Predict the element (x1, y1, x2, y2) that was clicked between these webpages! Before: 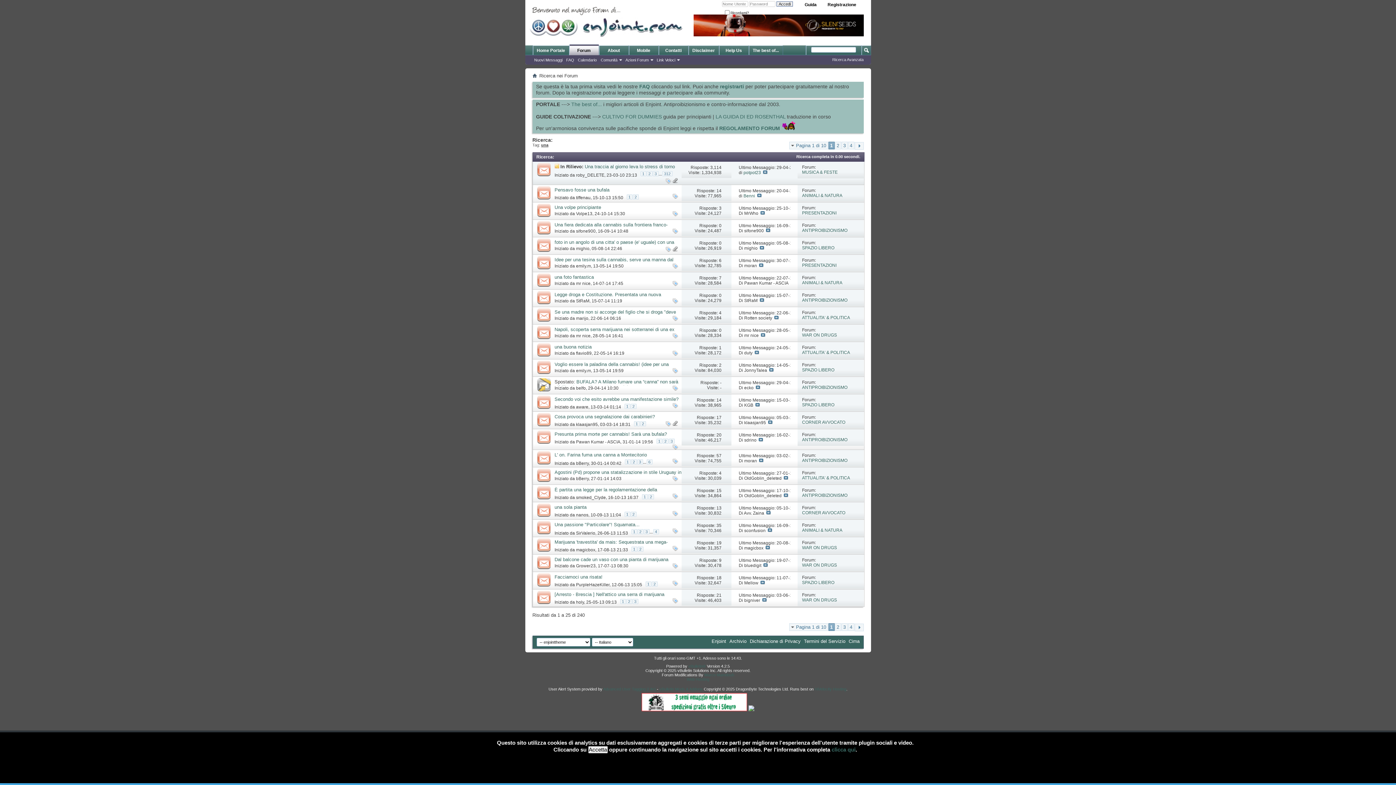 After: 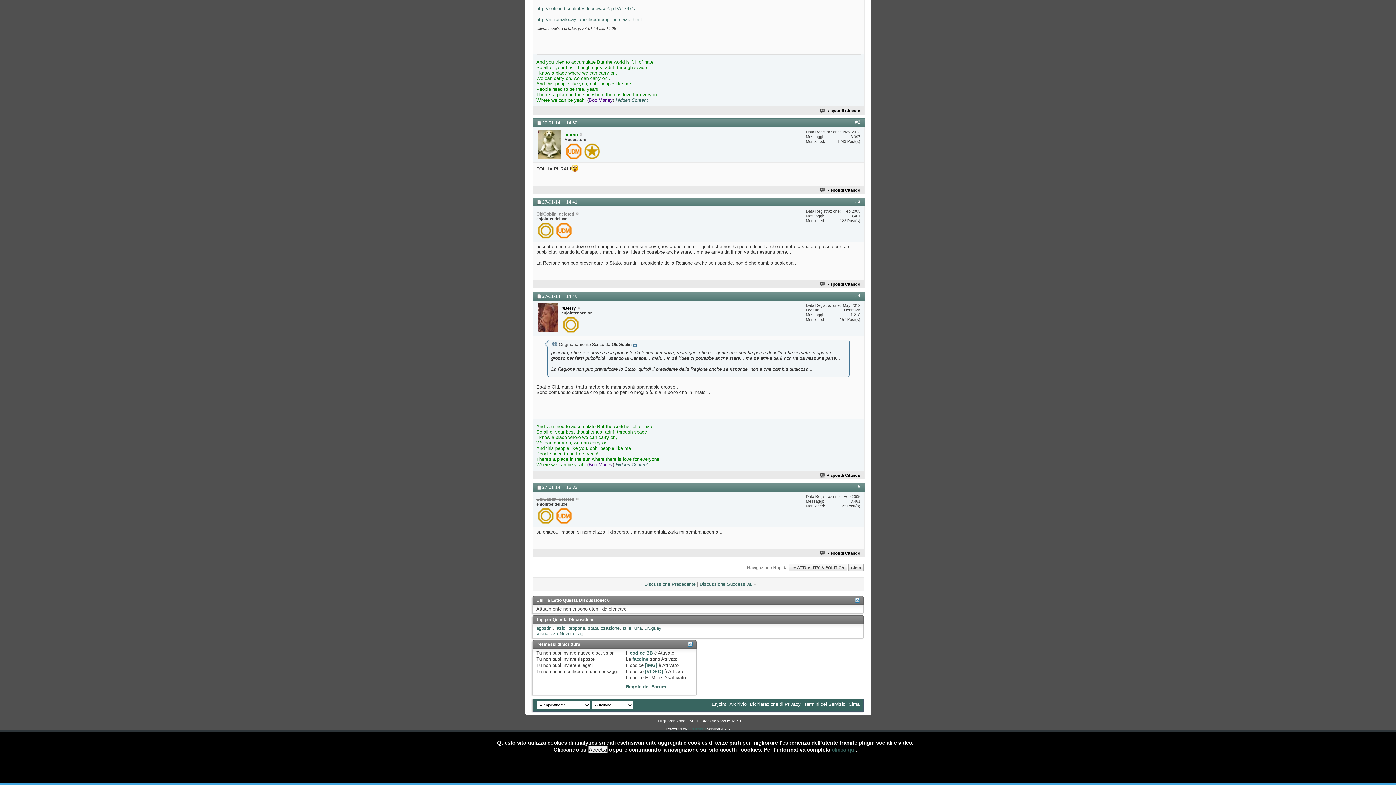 Action: bbox: (784, 476, 788, 481)